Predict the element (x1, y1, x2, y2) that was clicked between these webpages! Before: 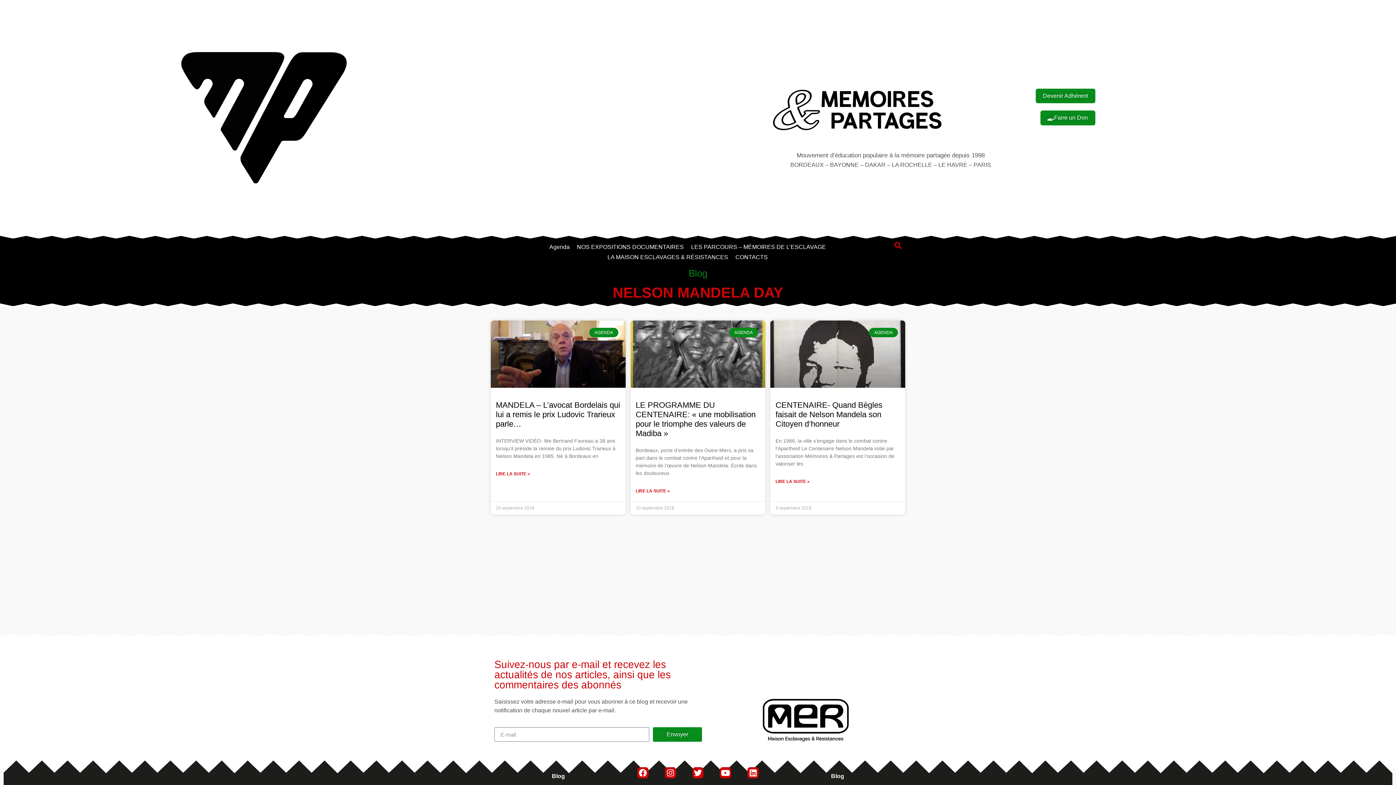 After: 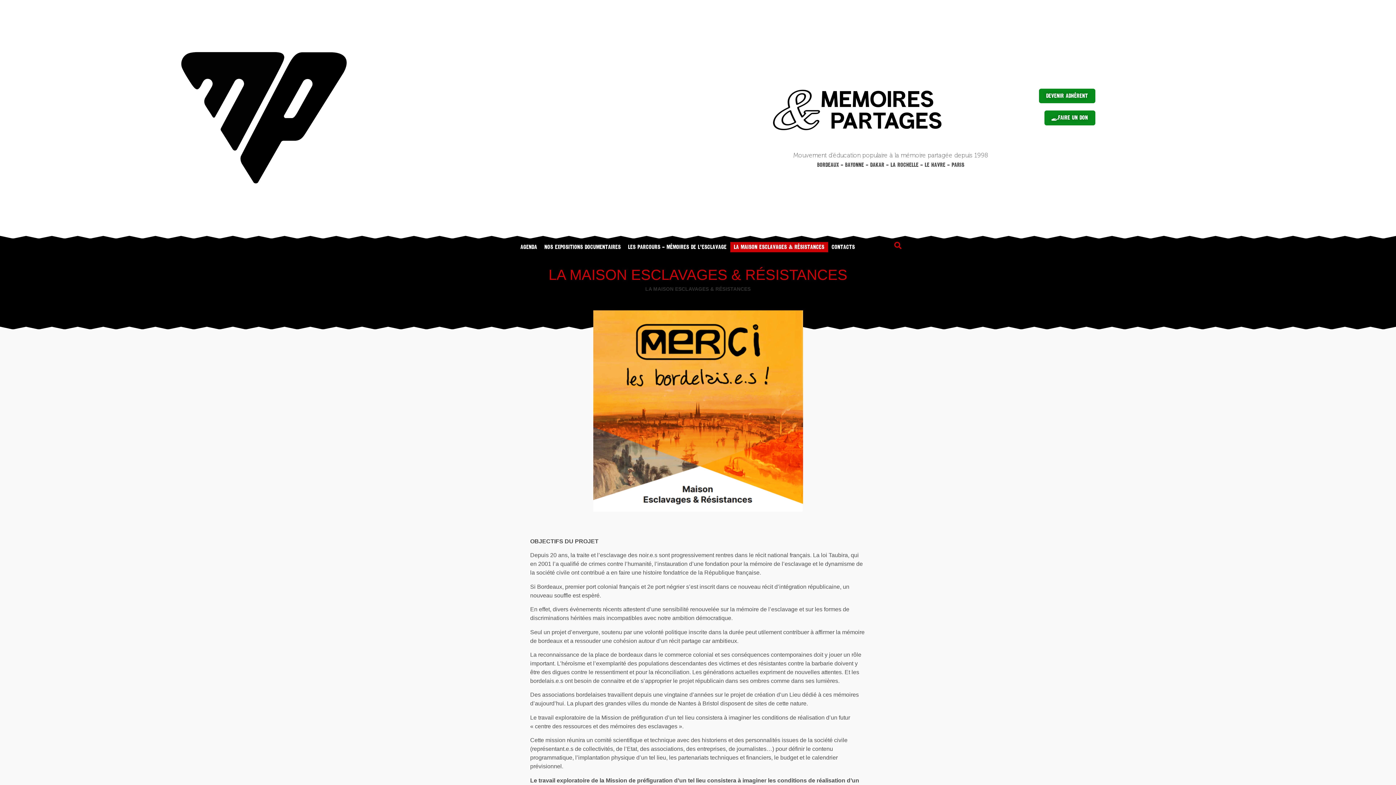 Action: label: LA MAISON ESCLAVAGES & RÉSISTANCES bbox: (604, 252, 732, 262)